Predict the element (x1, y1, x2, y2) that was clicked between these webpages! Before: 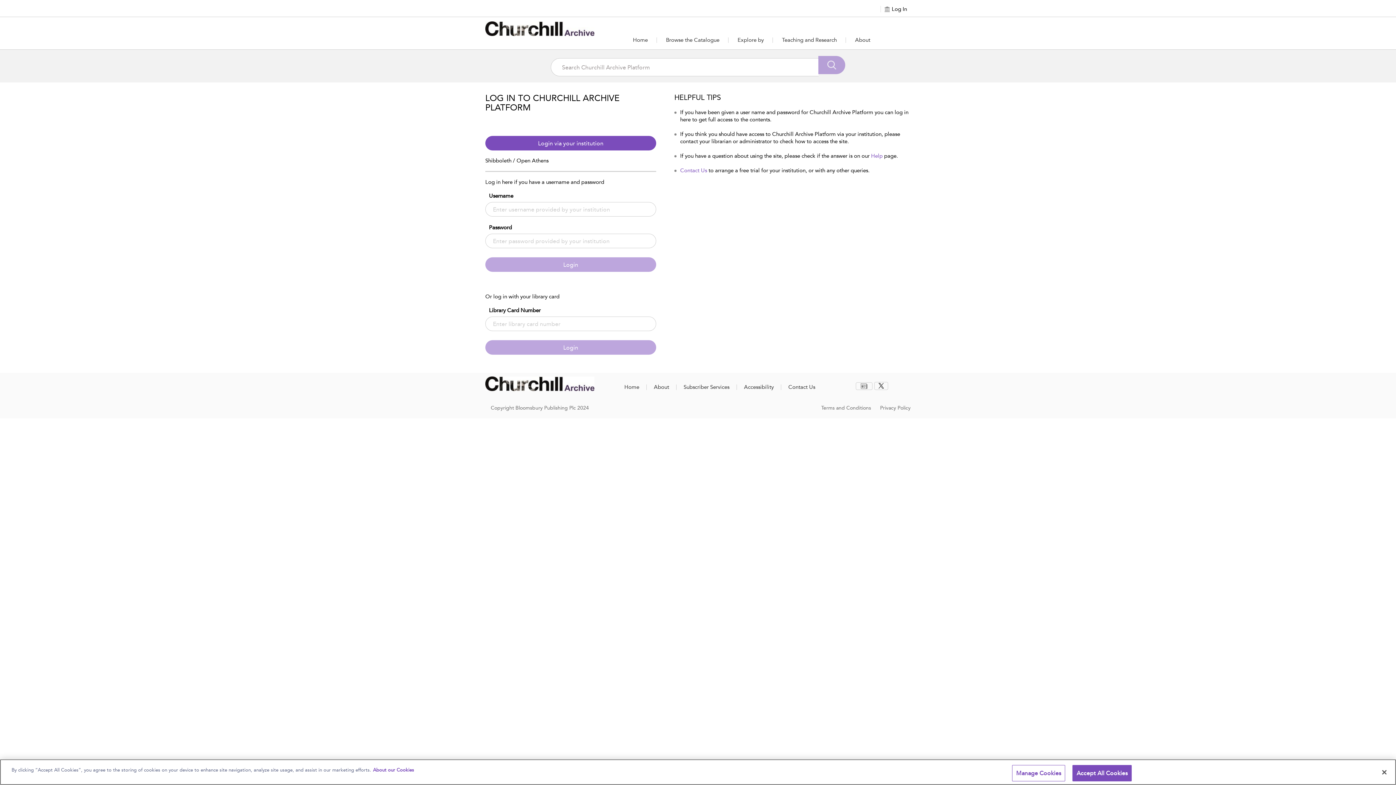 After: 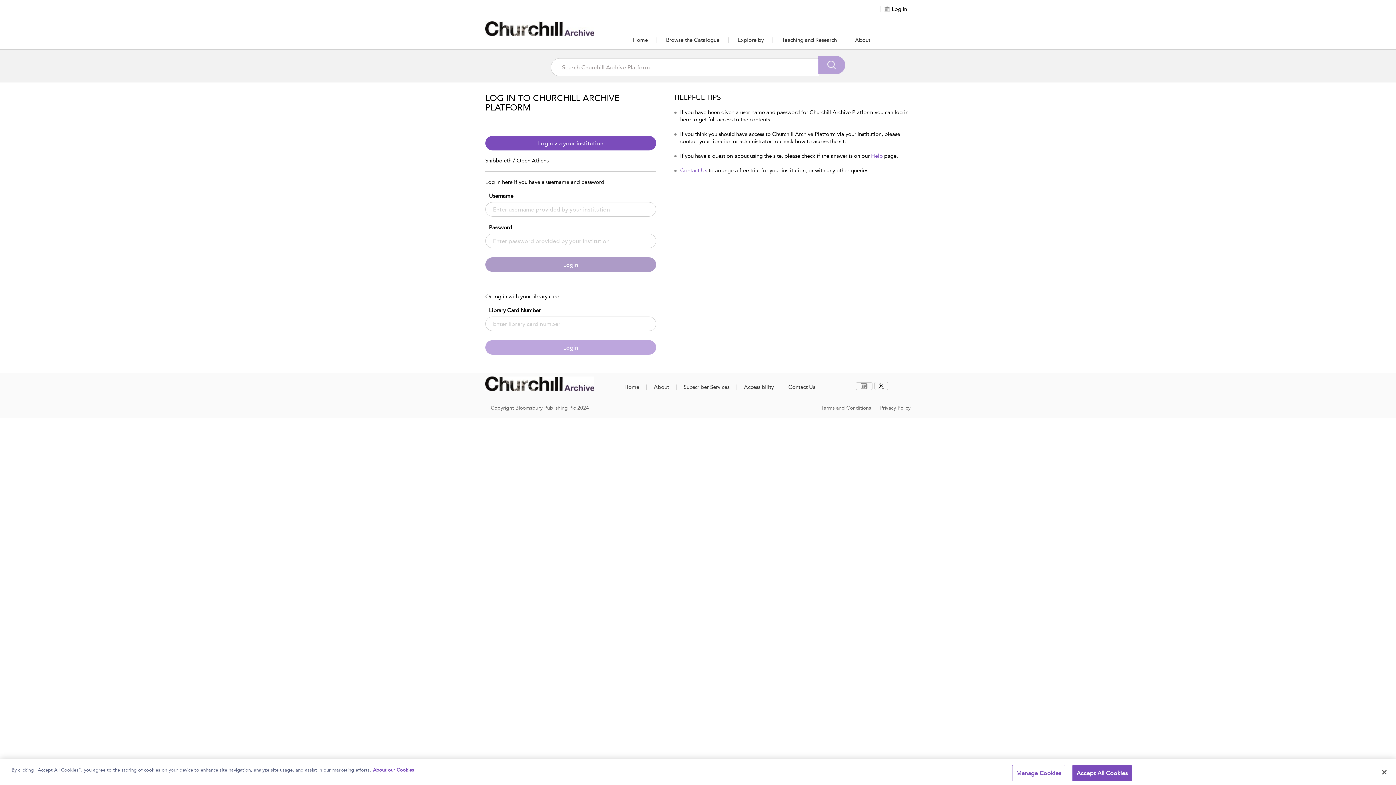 Action: label: Login bbox: (485, 257, 656, 272)